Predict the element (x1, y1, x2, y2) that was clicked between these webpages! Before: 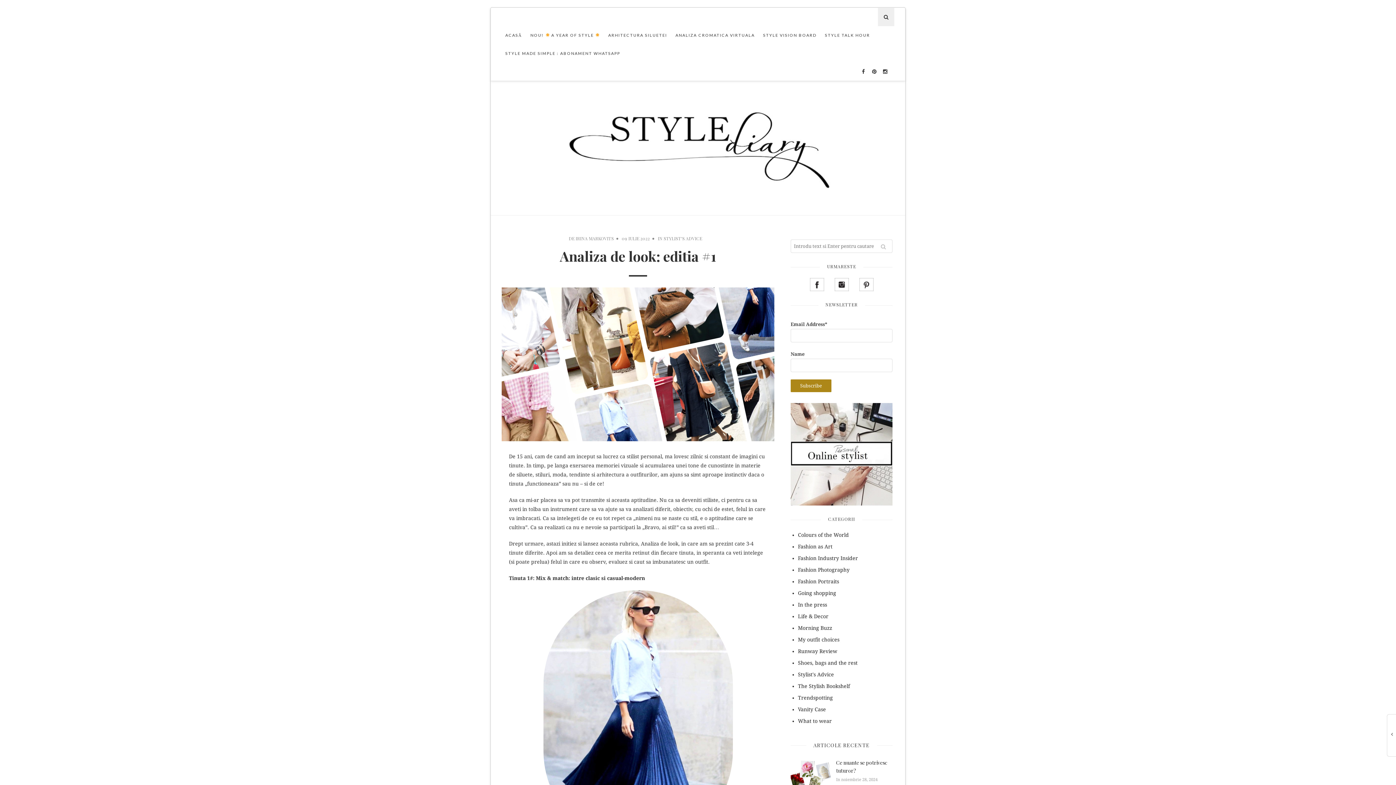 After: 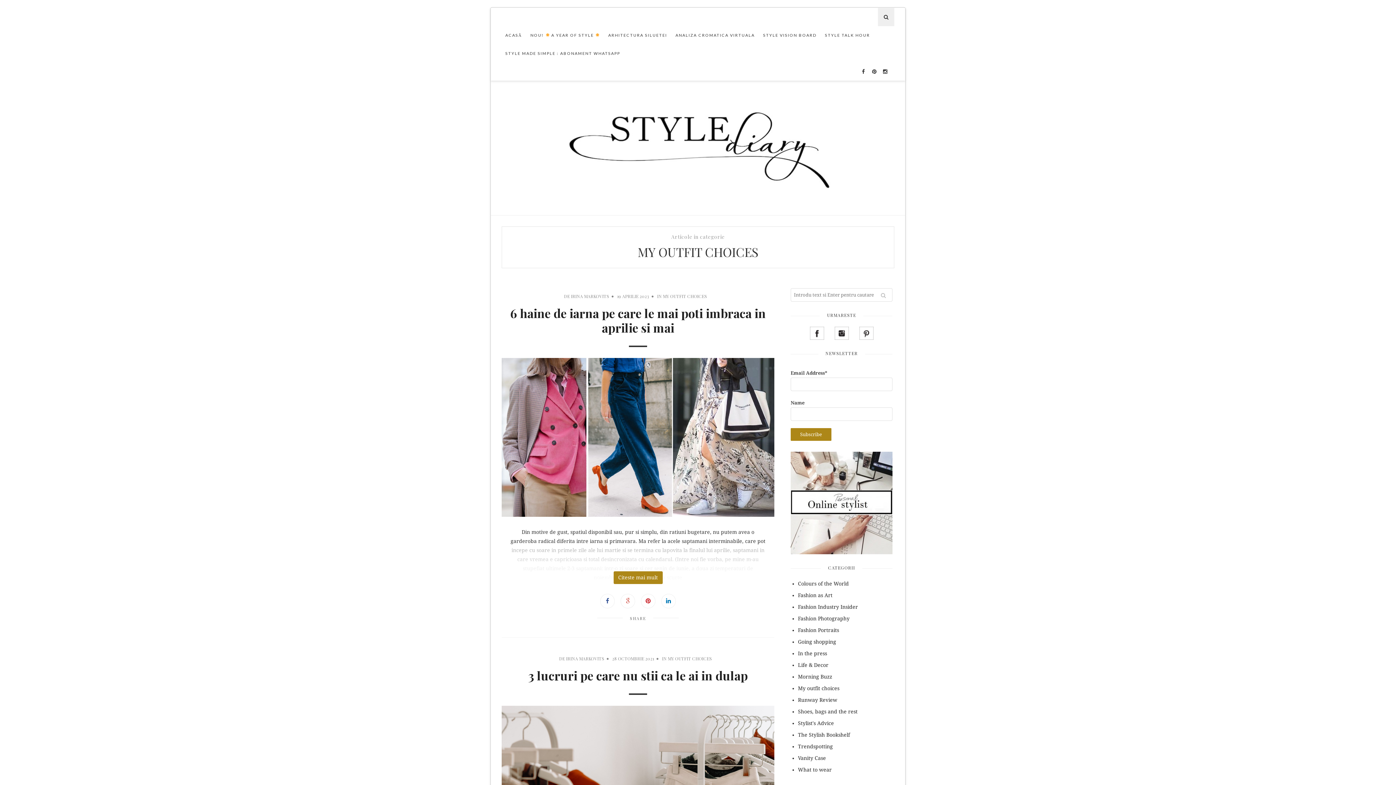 Action: label: My outfit choices bbox: (798, 637, 839, 642)